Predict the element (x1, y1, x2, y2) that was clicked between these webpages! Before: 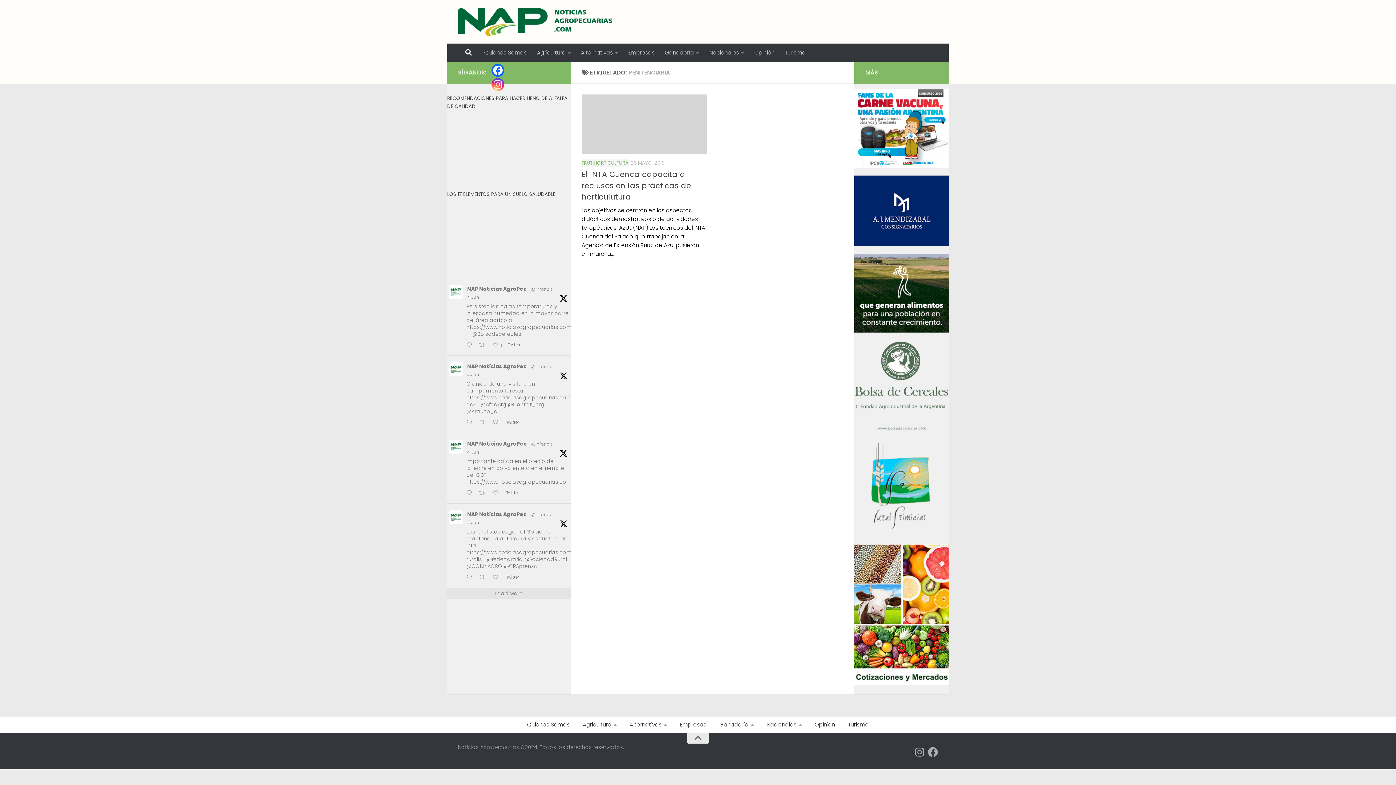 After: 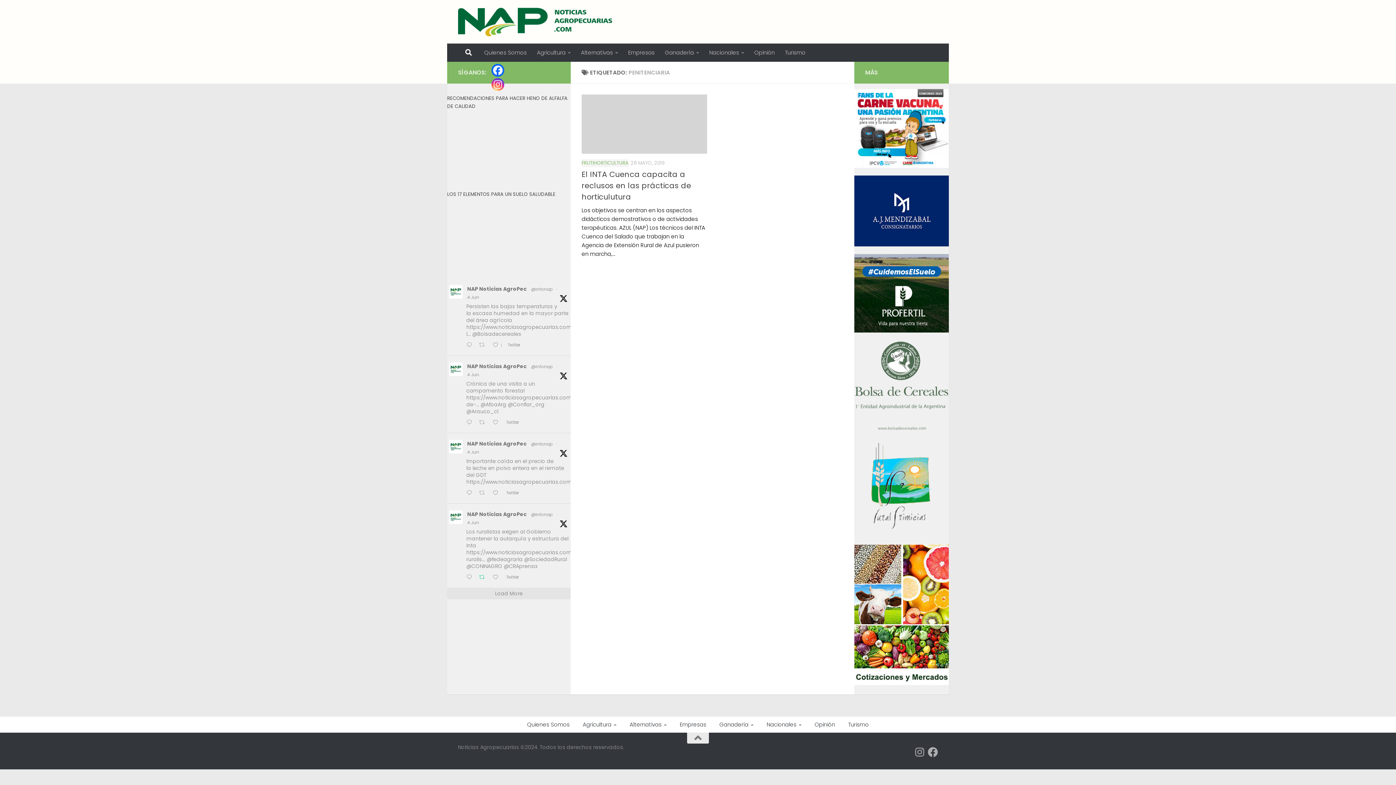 Action: label:  Retweet on Twitter 1930223093579956646 bbox: (477, 573, 490, 582)